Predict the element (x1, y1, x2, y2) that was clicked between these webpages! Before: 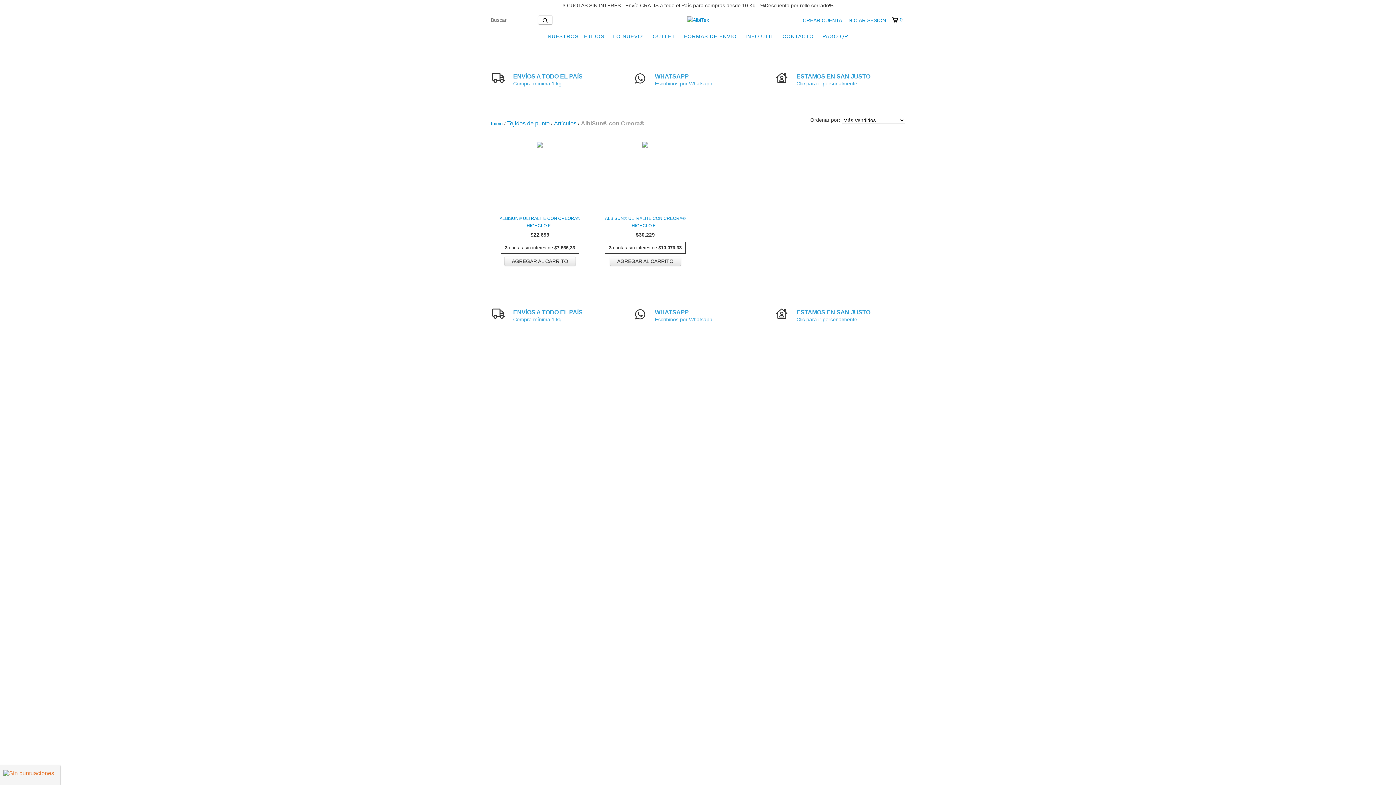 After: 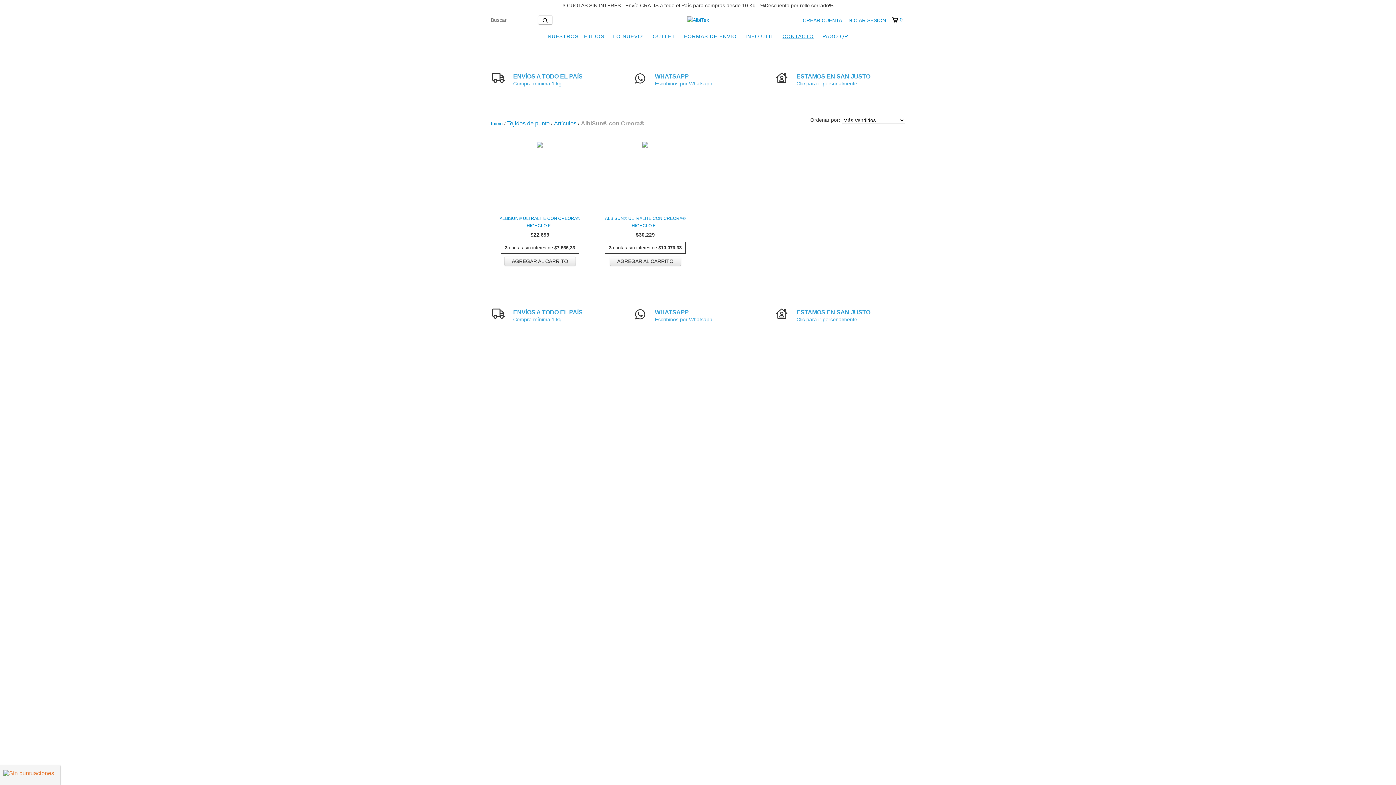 Action: bbox: (779, 29, 817, 43) label: CONTACTO